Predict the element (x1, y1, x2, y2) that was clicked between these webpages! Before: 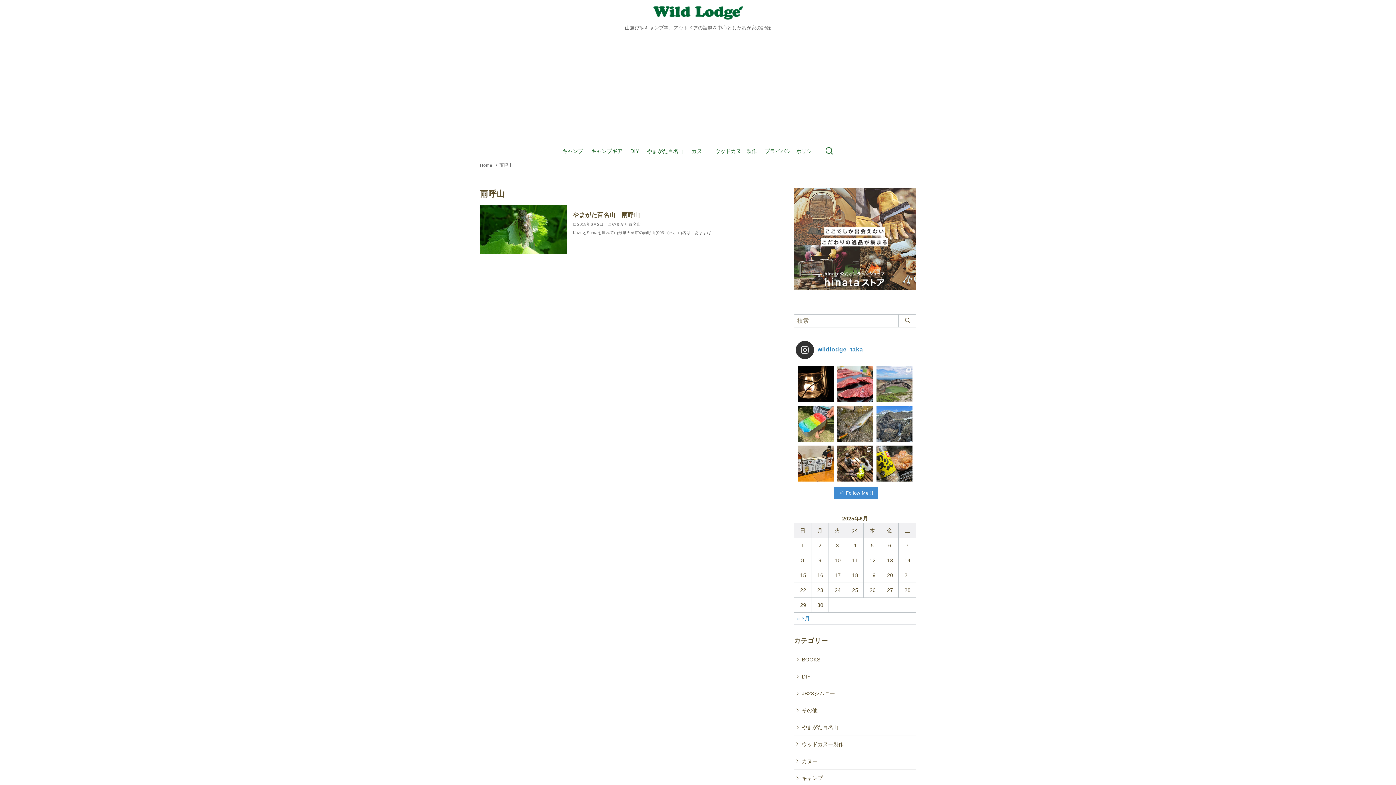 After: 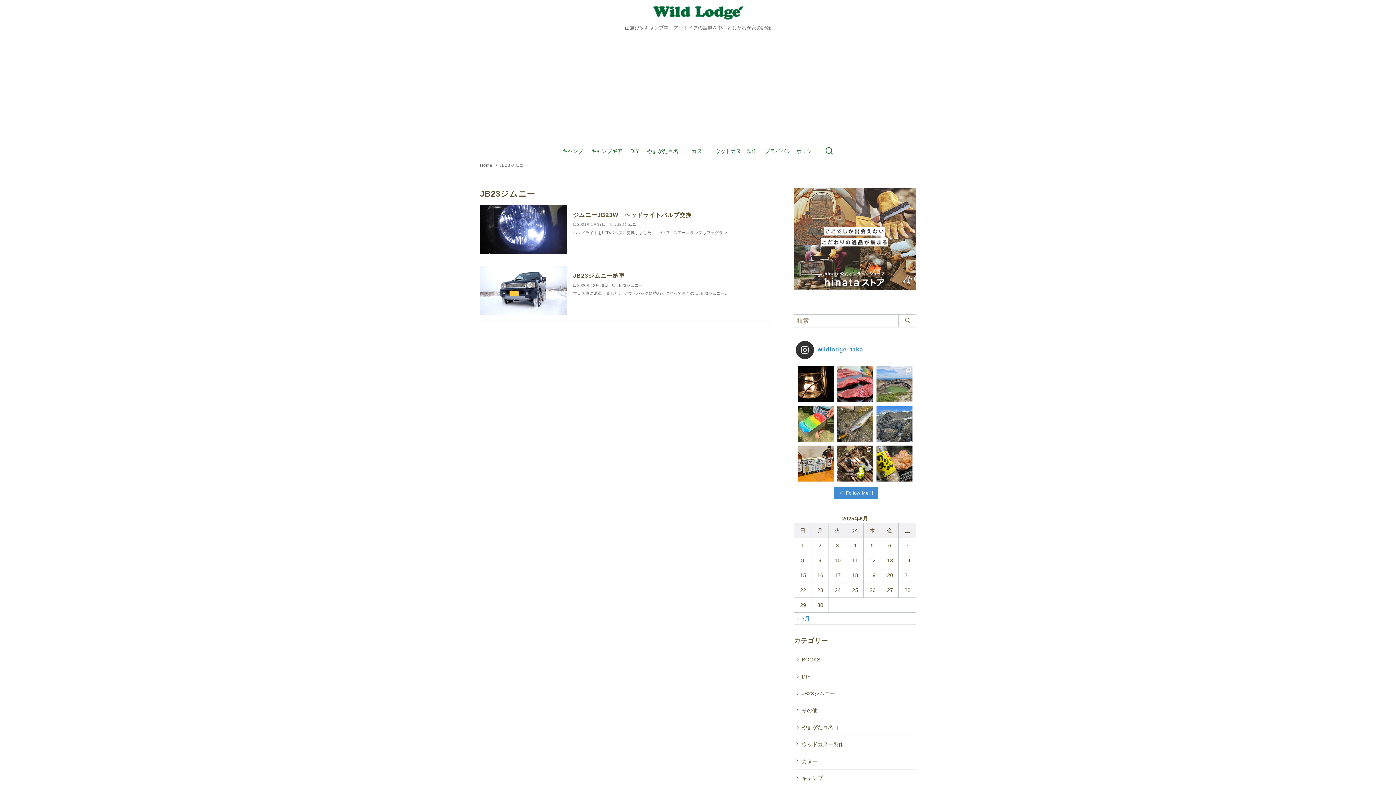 Action: label: JB23ジムニー bbox: (794, 685, 836, 702)